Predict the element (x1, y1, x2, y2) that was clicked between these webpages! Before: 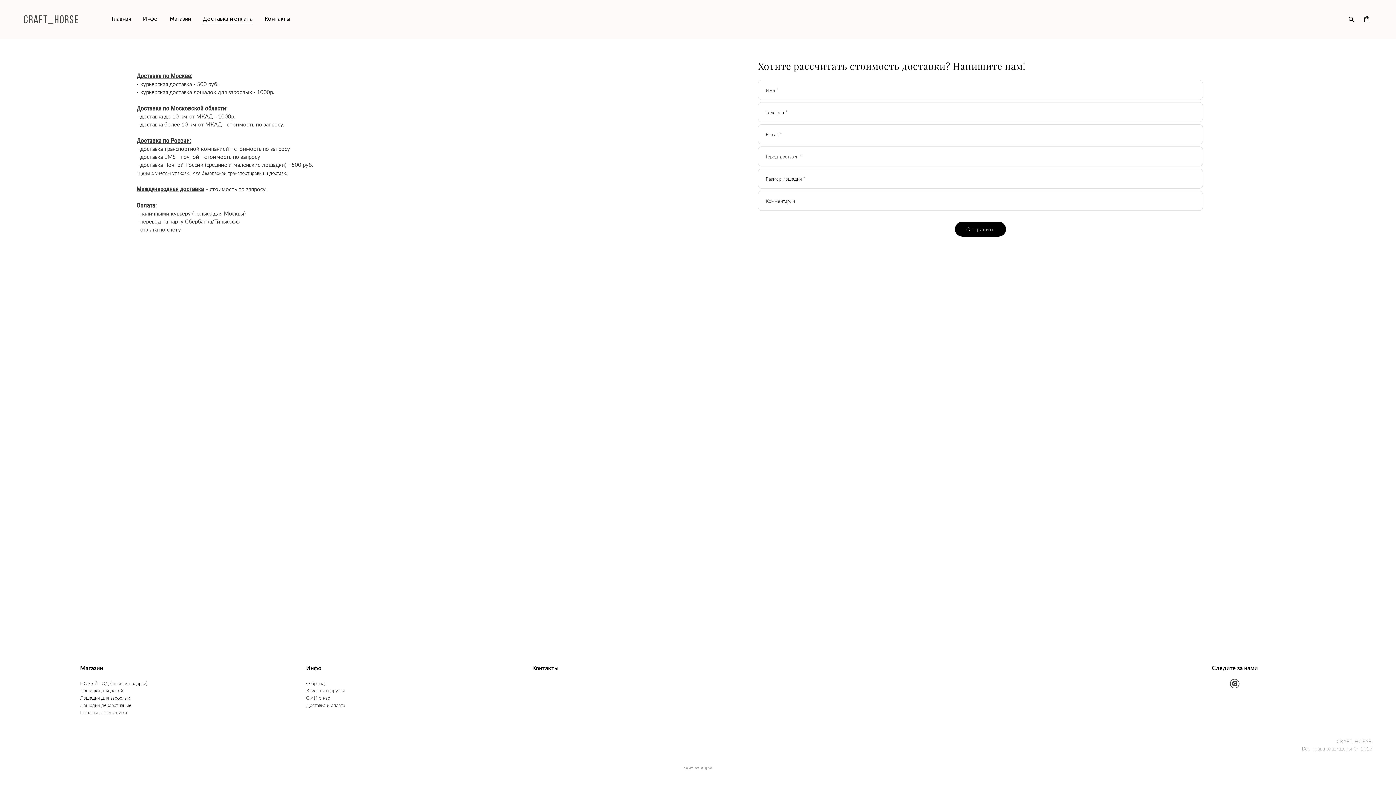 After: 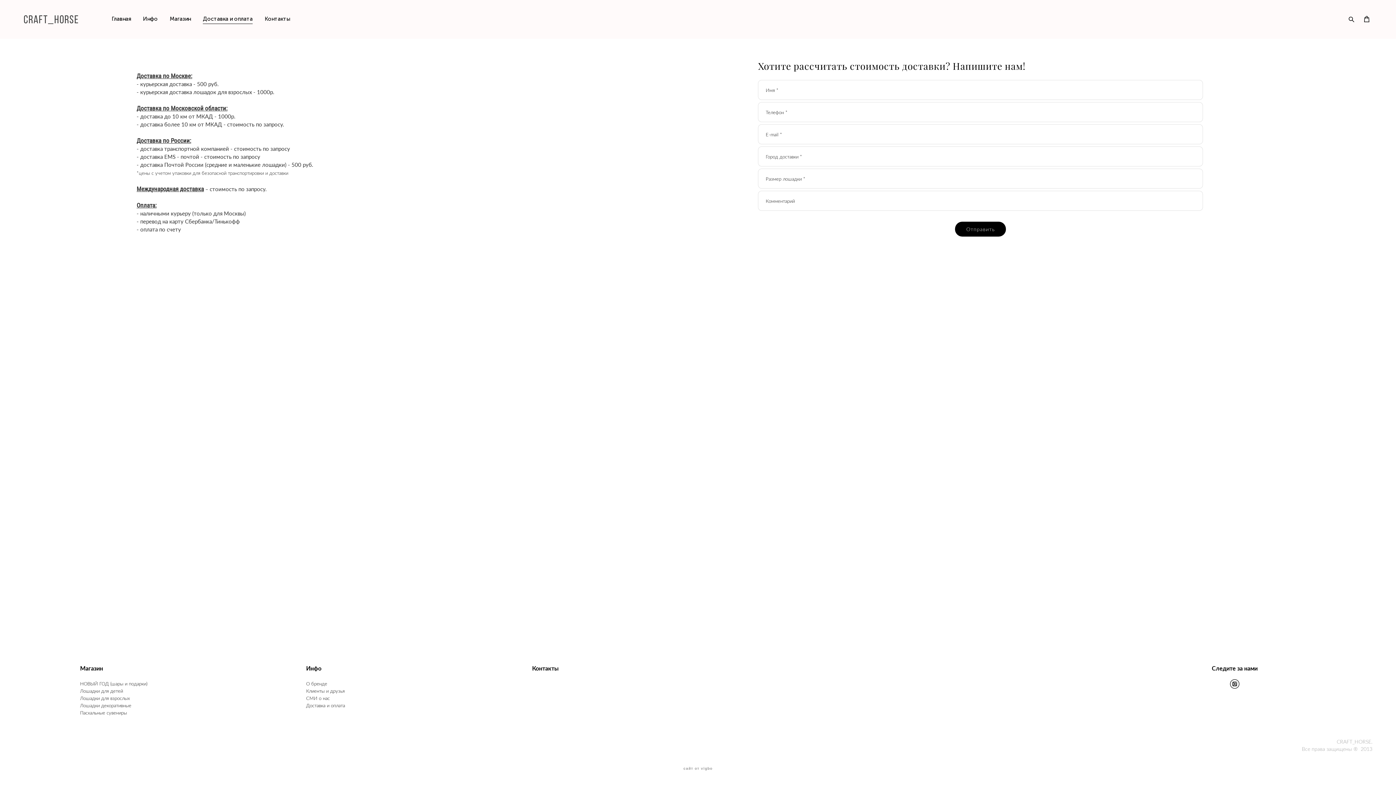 Action: label: Доставка и оплата bbox: (306, 701, 345, 708)